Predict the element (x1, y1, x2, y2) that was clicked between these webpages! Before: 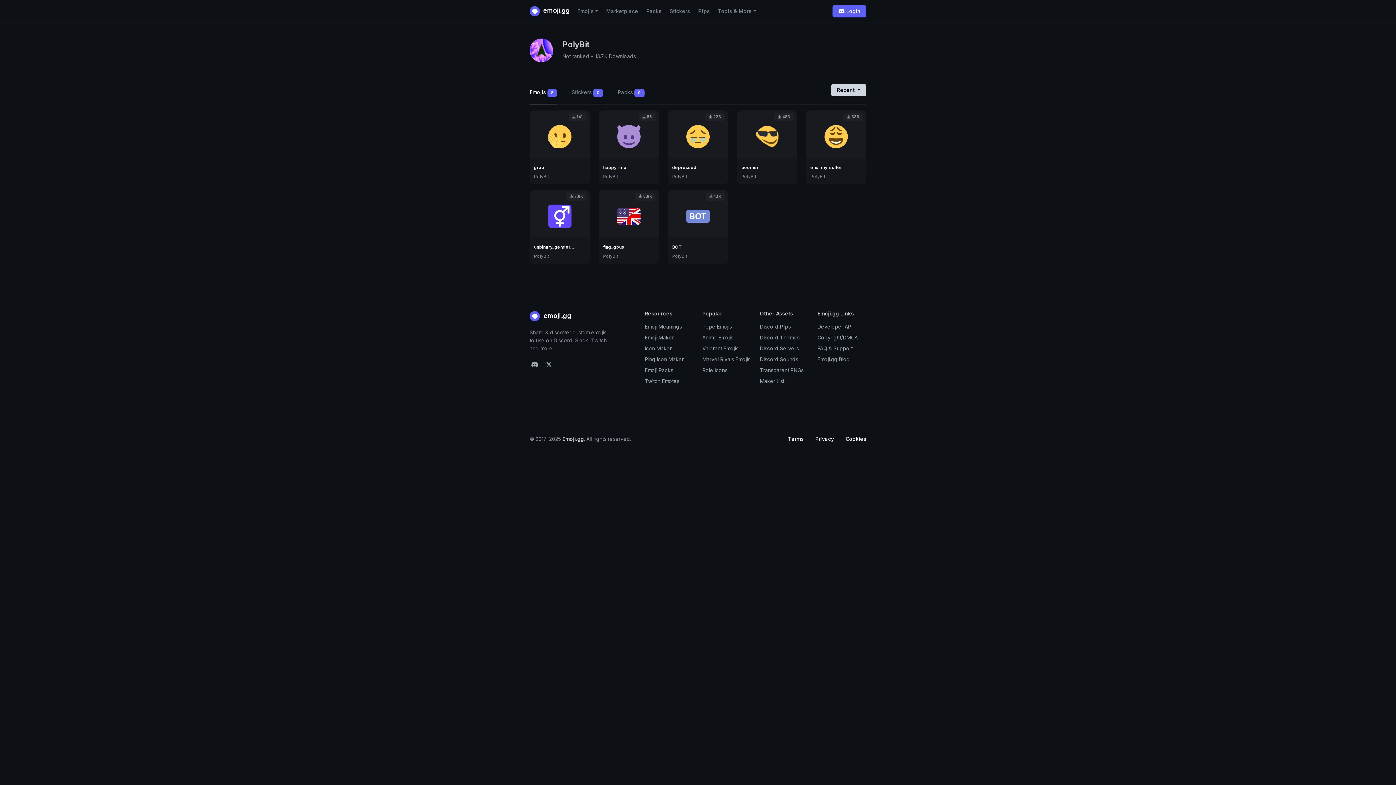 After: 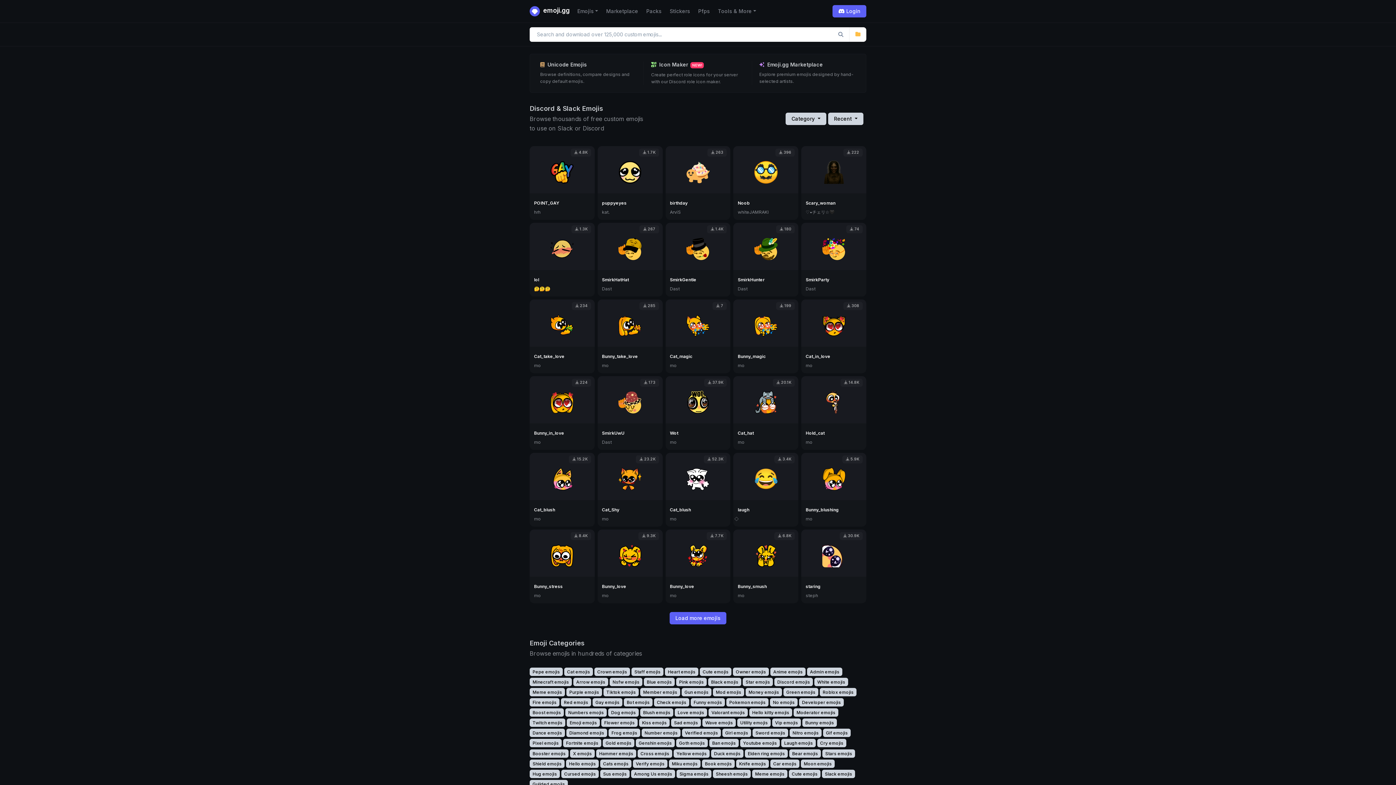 Action: bbox: (529, 312, 571, 319) label:  emoji.gg